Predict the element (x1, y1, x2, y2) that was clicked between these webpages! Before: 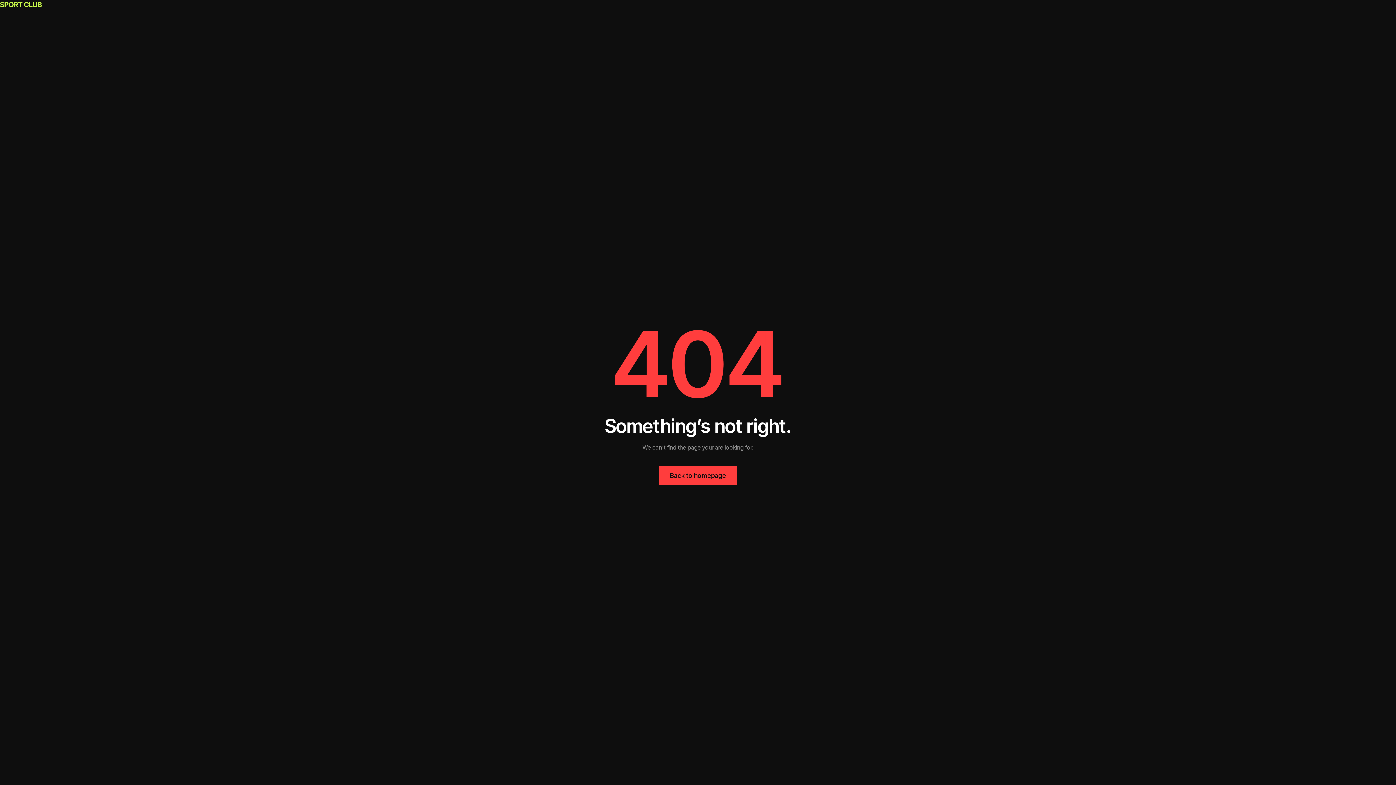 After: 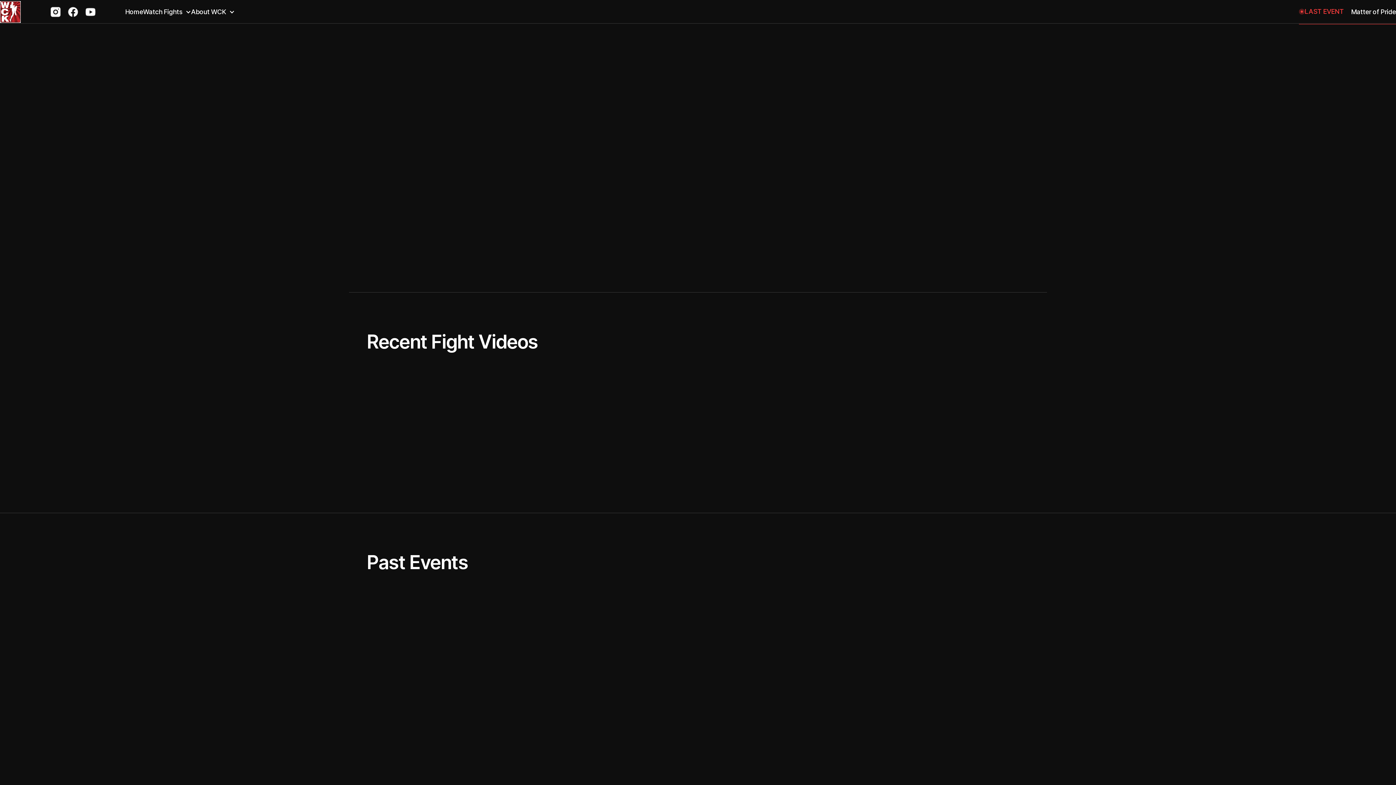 Action: bbox: (0, 0, 41, 7)